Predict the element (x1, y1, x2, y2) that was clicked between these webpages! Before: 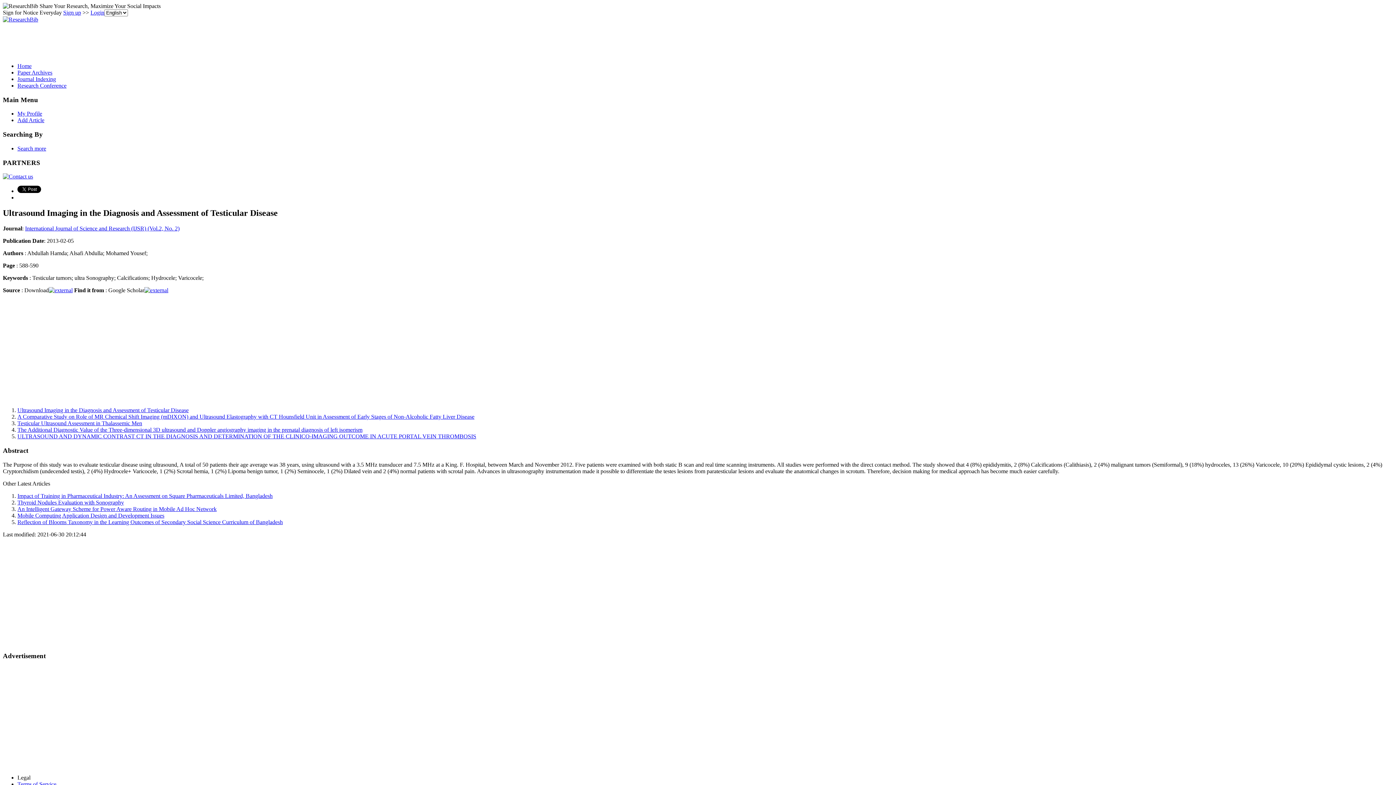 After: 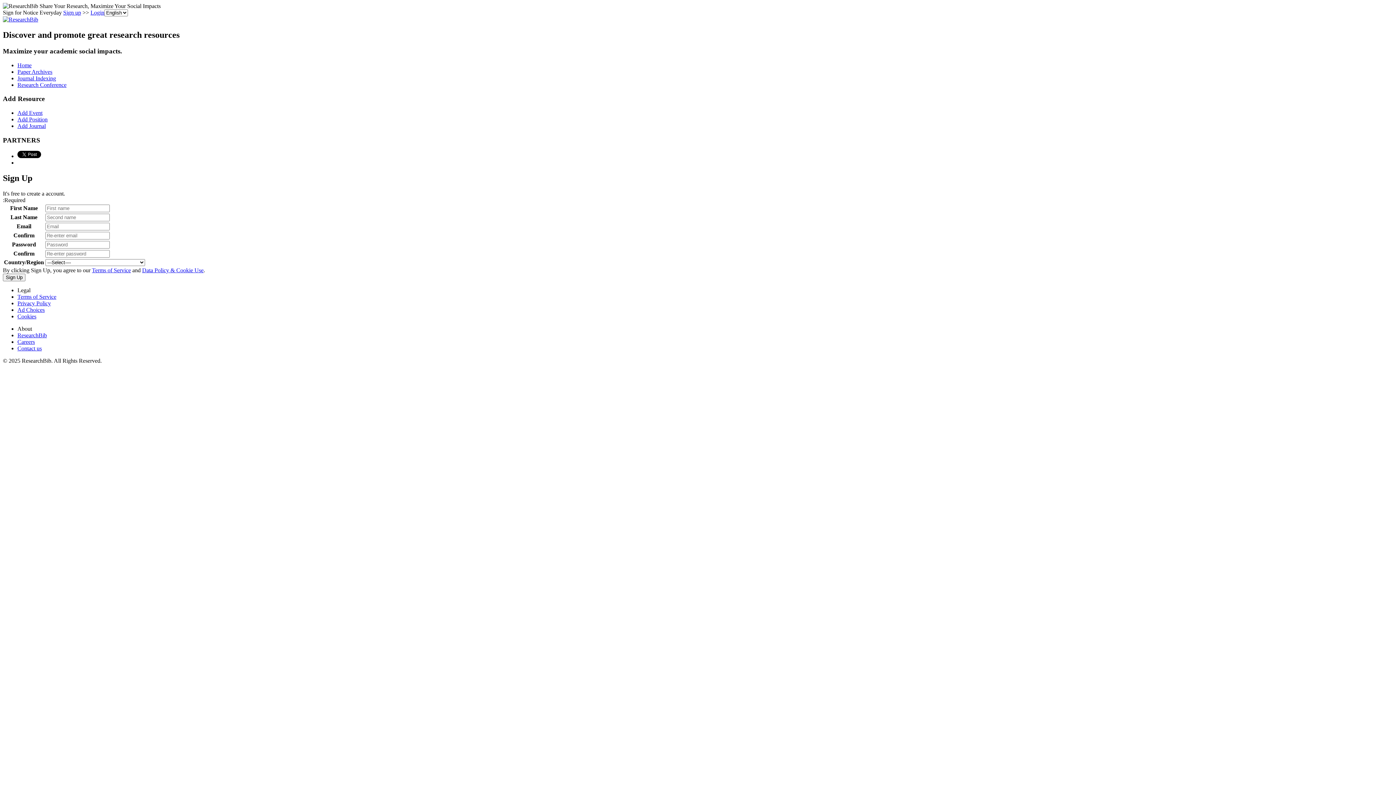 Action: bbox: (63, 9, 81, 15) label: Sign up